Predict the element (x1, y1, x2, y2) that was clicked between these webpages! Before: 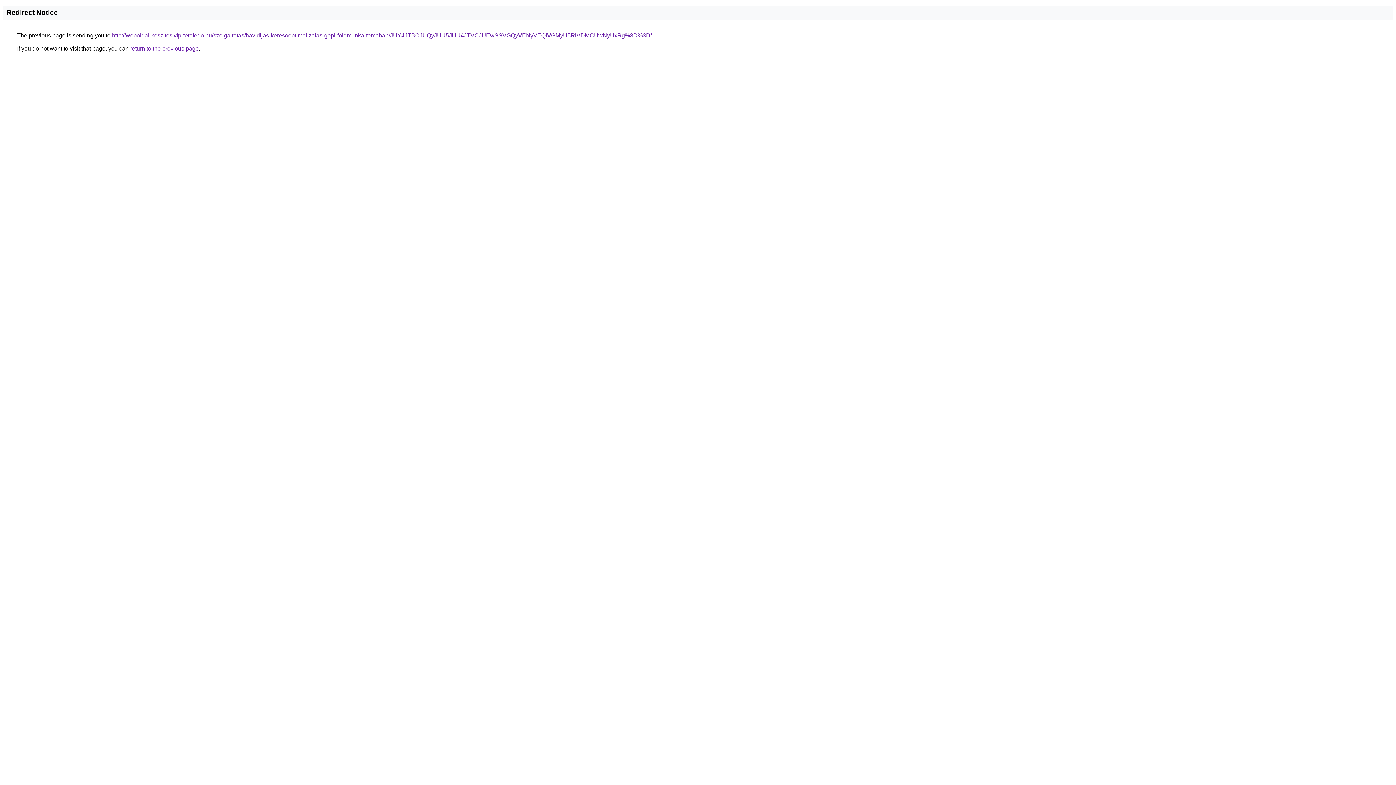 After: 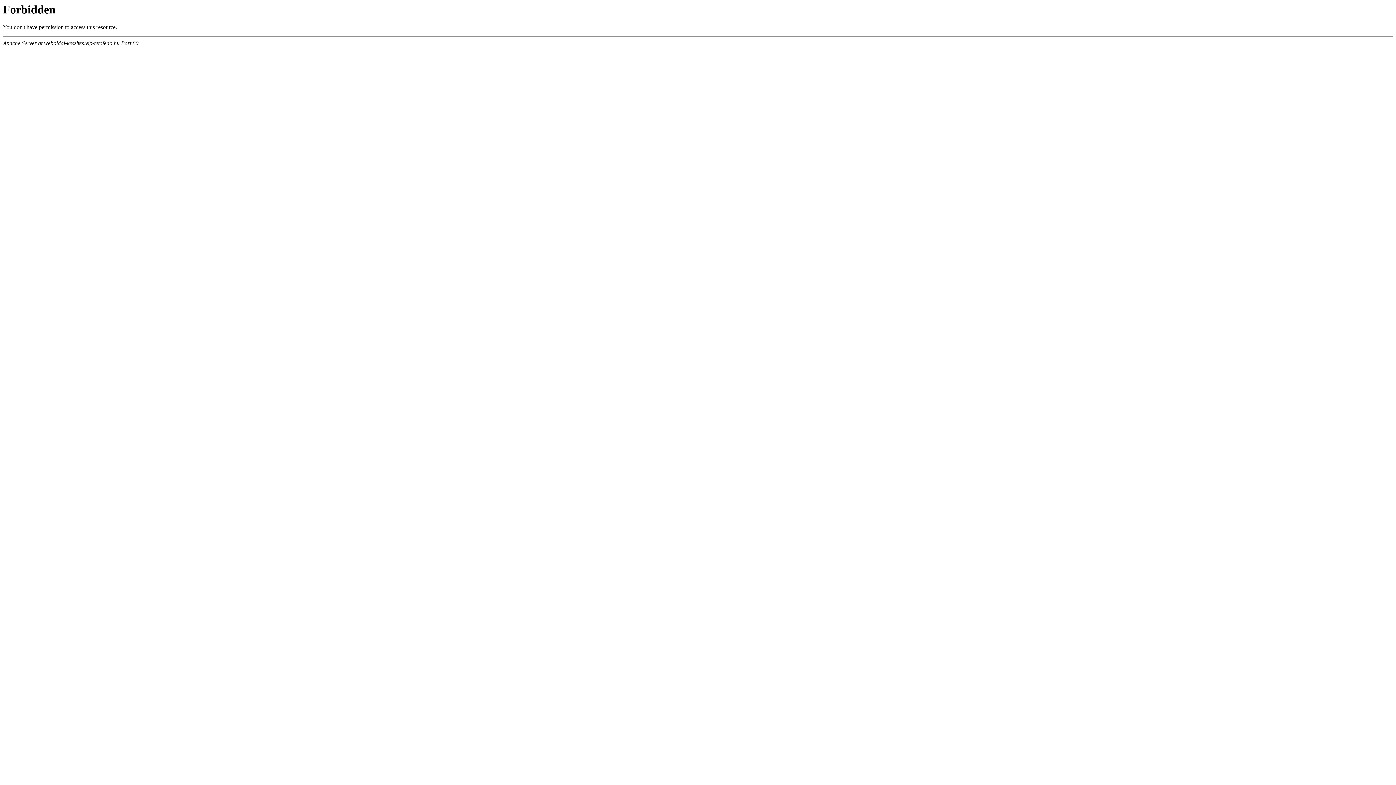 Action: label: http://weboldal-keszites.vip-tetofedo.hu/szolgaltatas/havidijas-keresooptimalizalas-gepi-foldmunka-temaban/JUY4JTBCJUQyJUU5JUU4JTVCJUEwSSVGQyVENyVEQiVGMyU5RiVDMCUwNyUxRg%3D%3D/ bbox: (112, 32, 652, 38)